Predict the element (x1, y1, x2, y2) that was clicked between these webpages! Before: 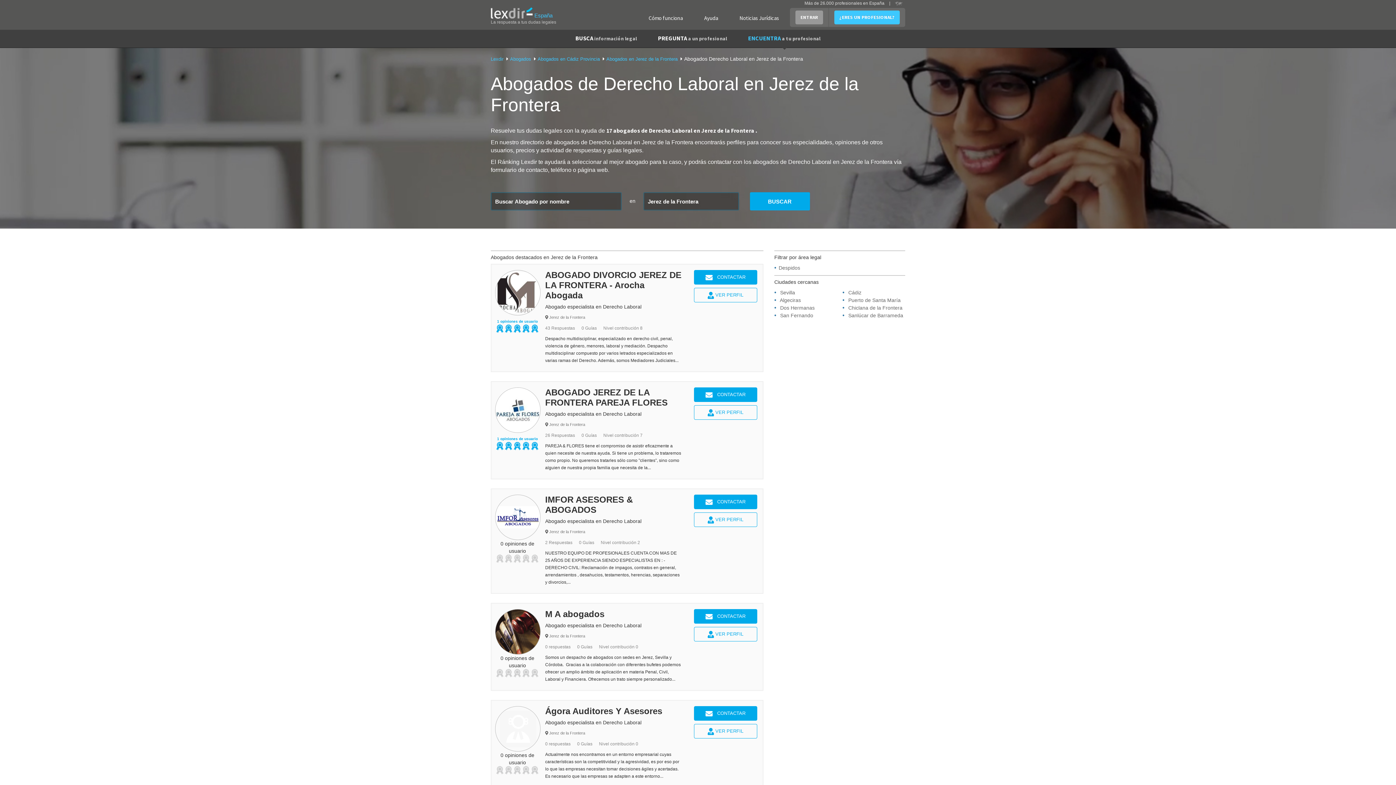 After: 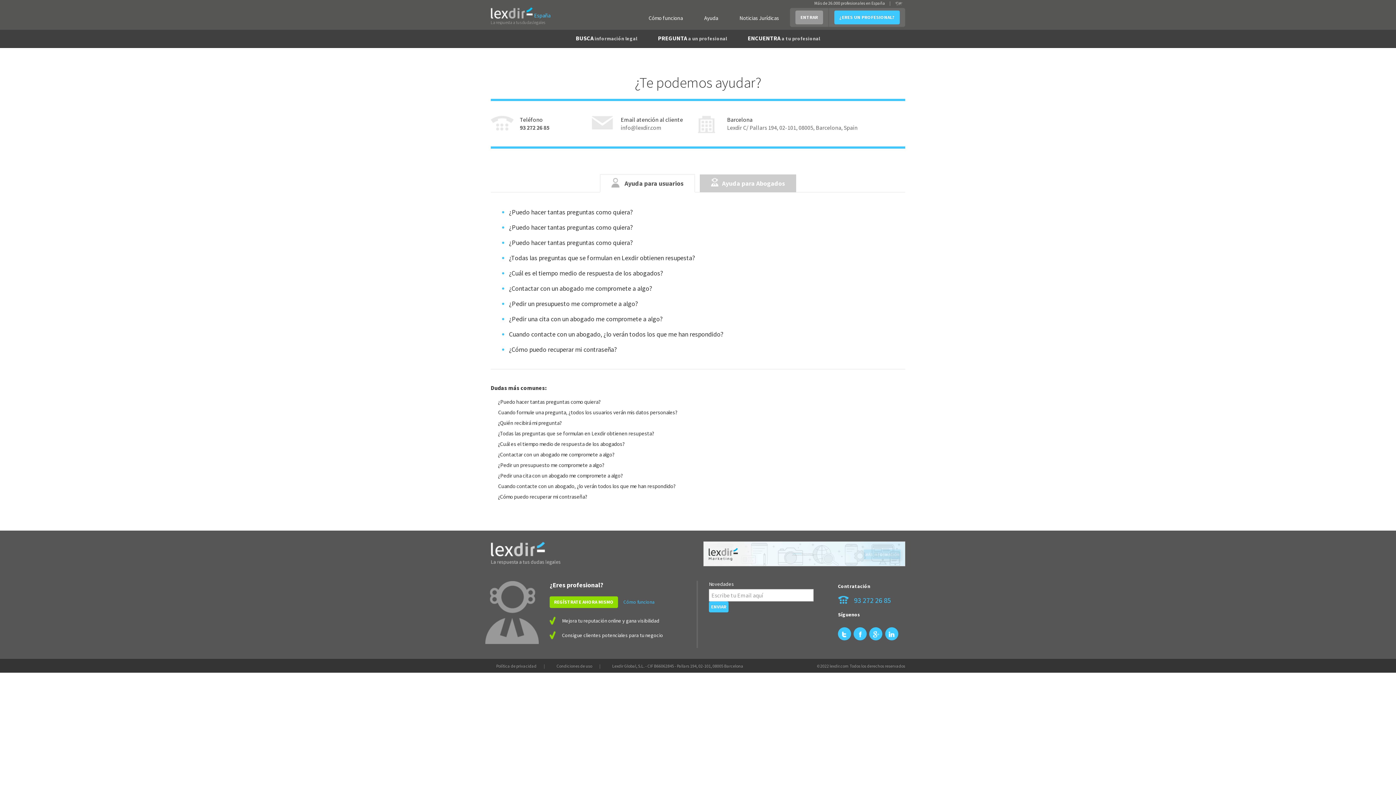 Action: bbox: (699, 10, 723, 25) label: Ayuda